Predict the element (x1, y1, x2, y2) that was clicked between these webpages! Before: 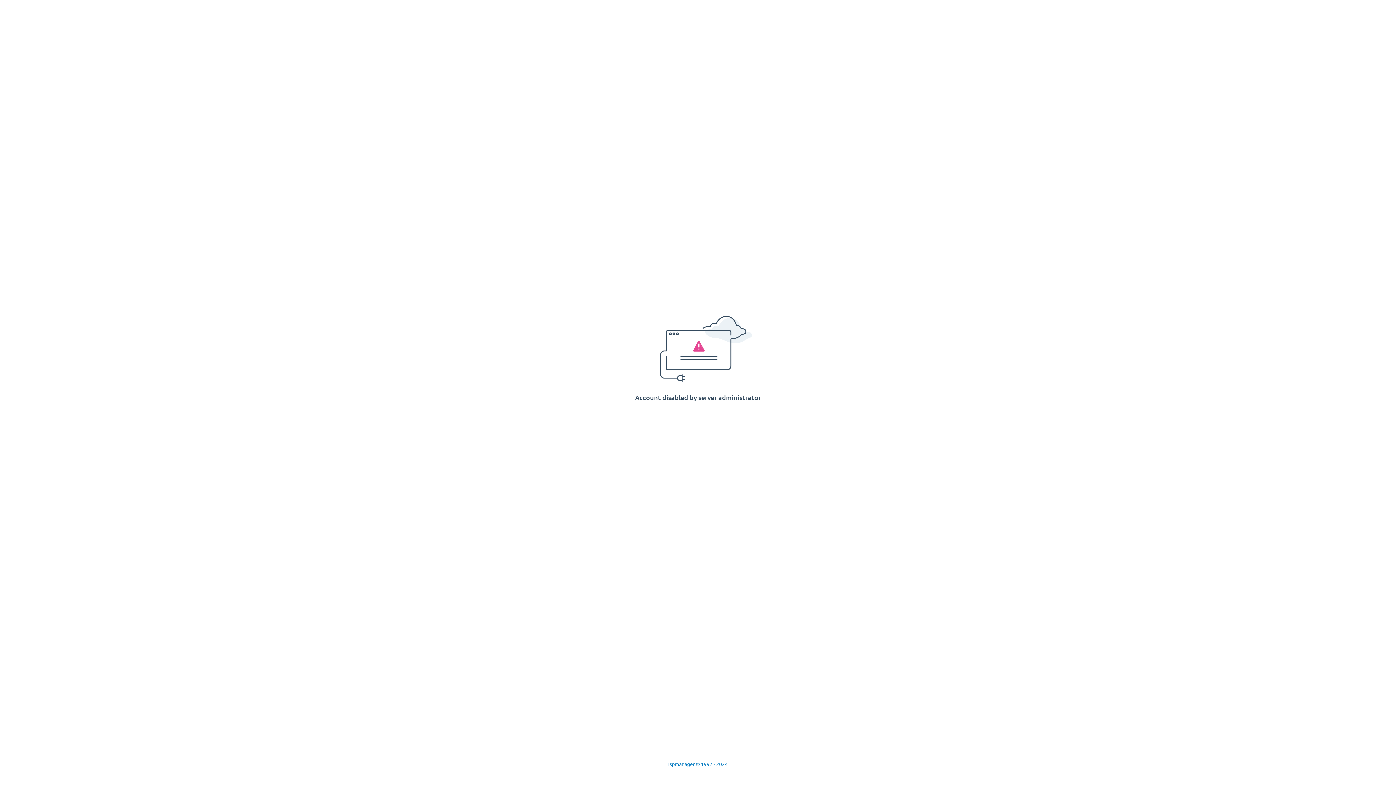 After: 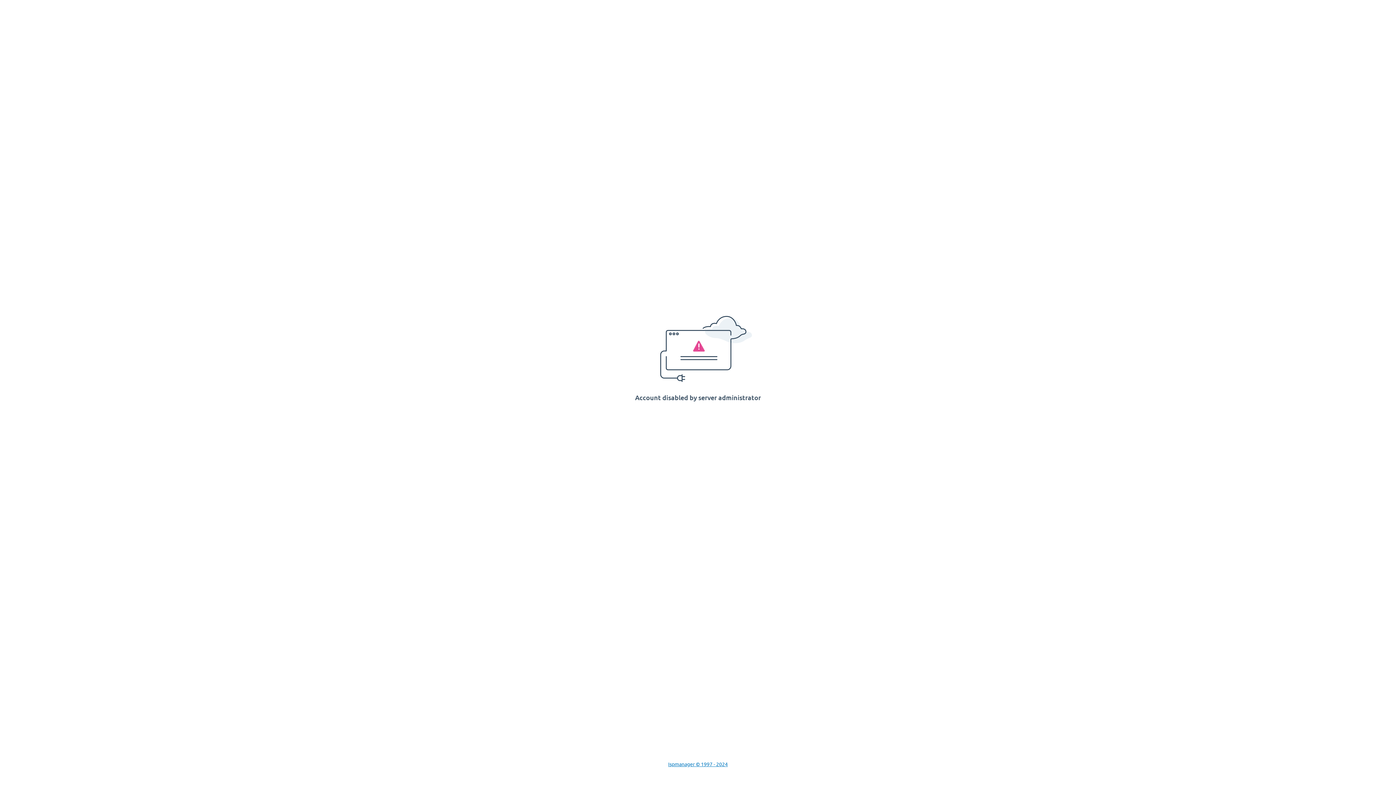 Action: bbox: (668, 761, 728, 767) label: Ispmanager © 1997 - 2024